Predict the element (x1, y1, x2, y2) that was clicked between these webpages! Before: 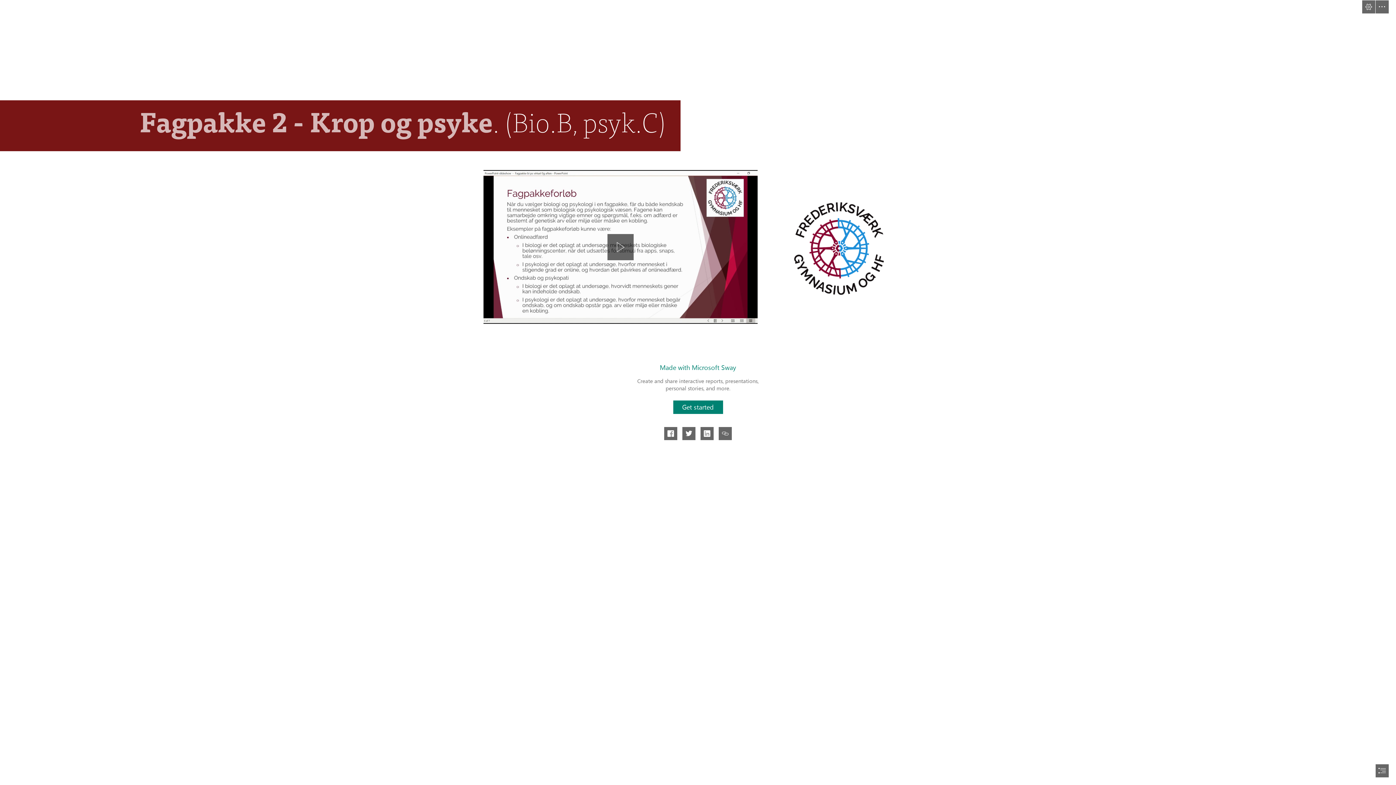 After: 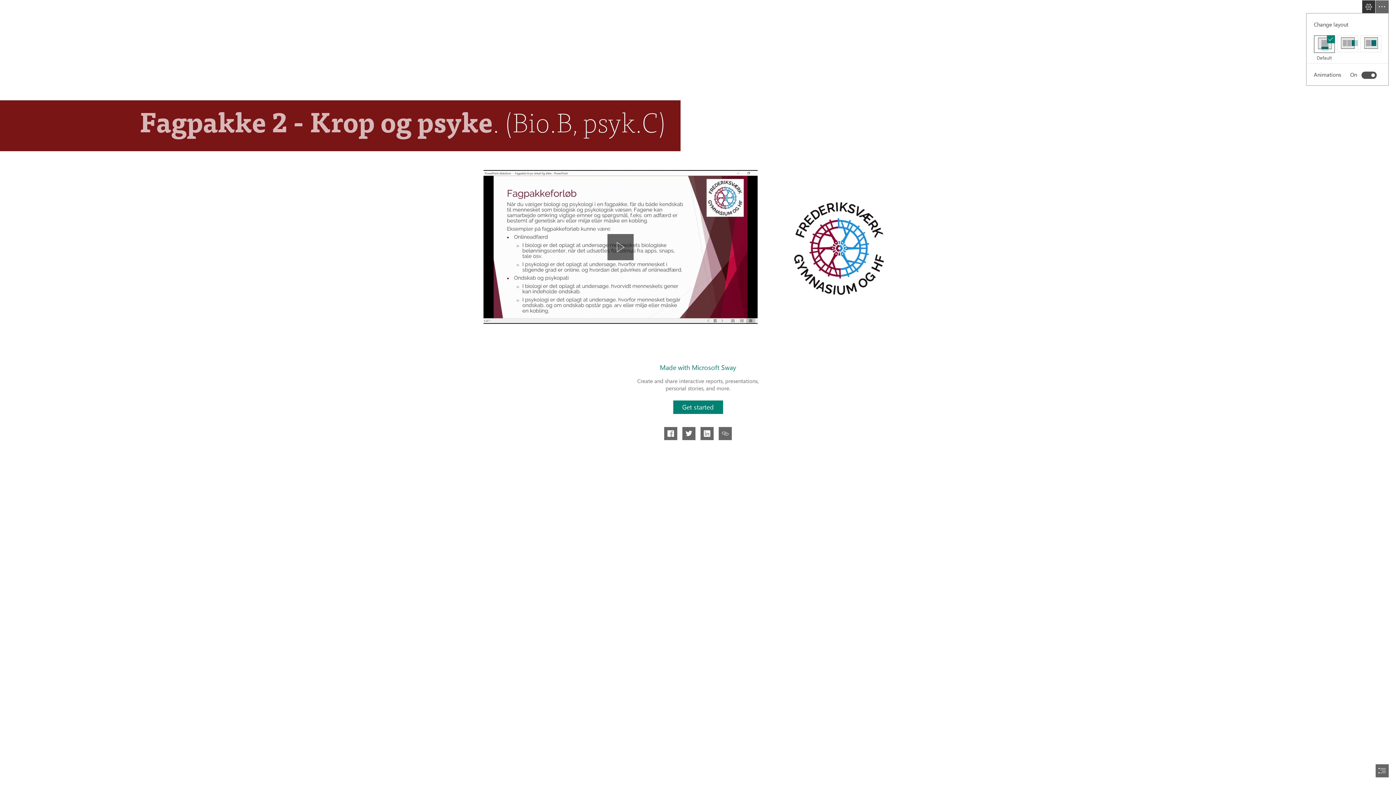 Action: bbox: (1362, 0, 1375, 13) label: View Settings